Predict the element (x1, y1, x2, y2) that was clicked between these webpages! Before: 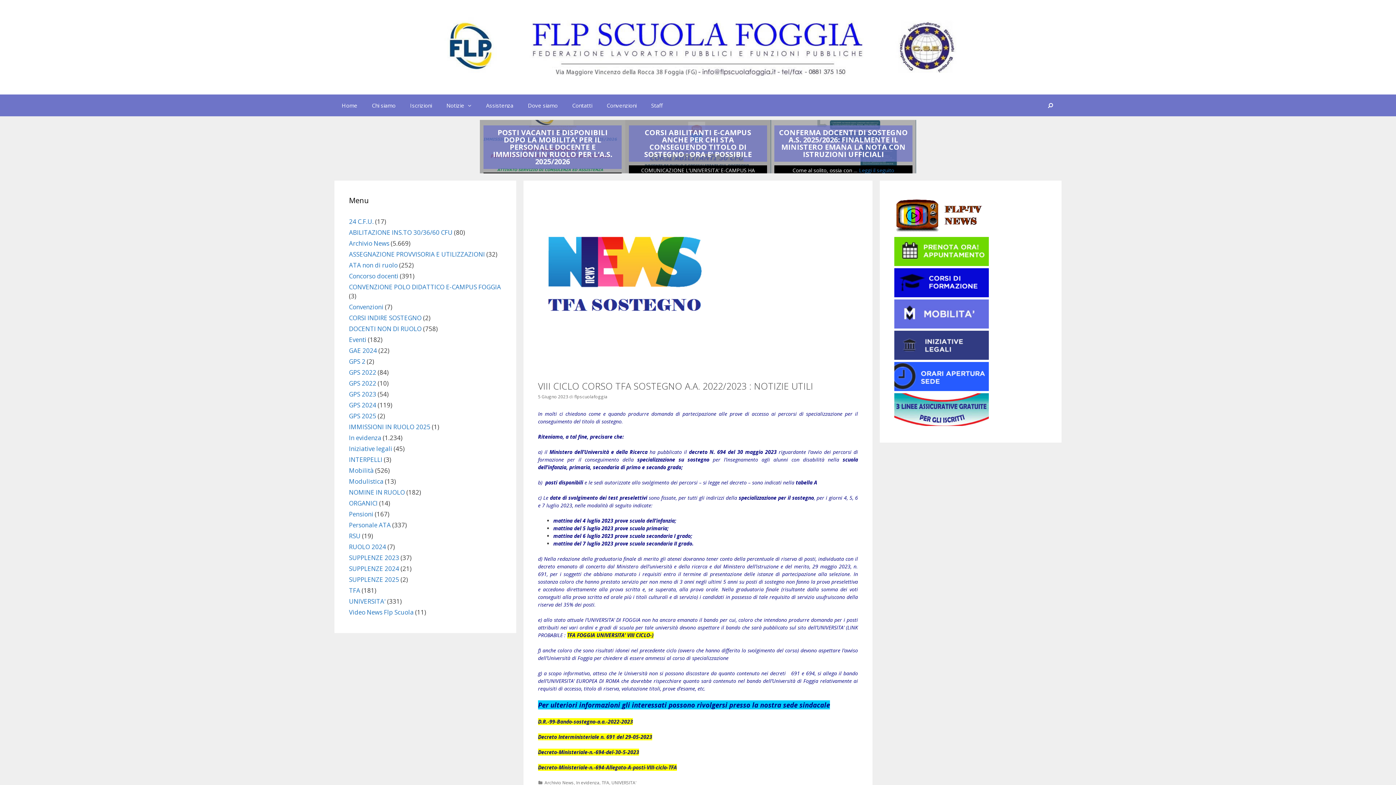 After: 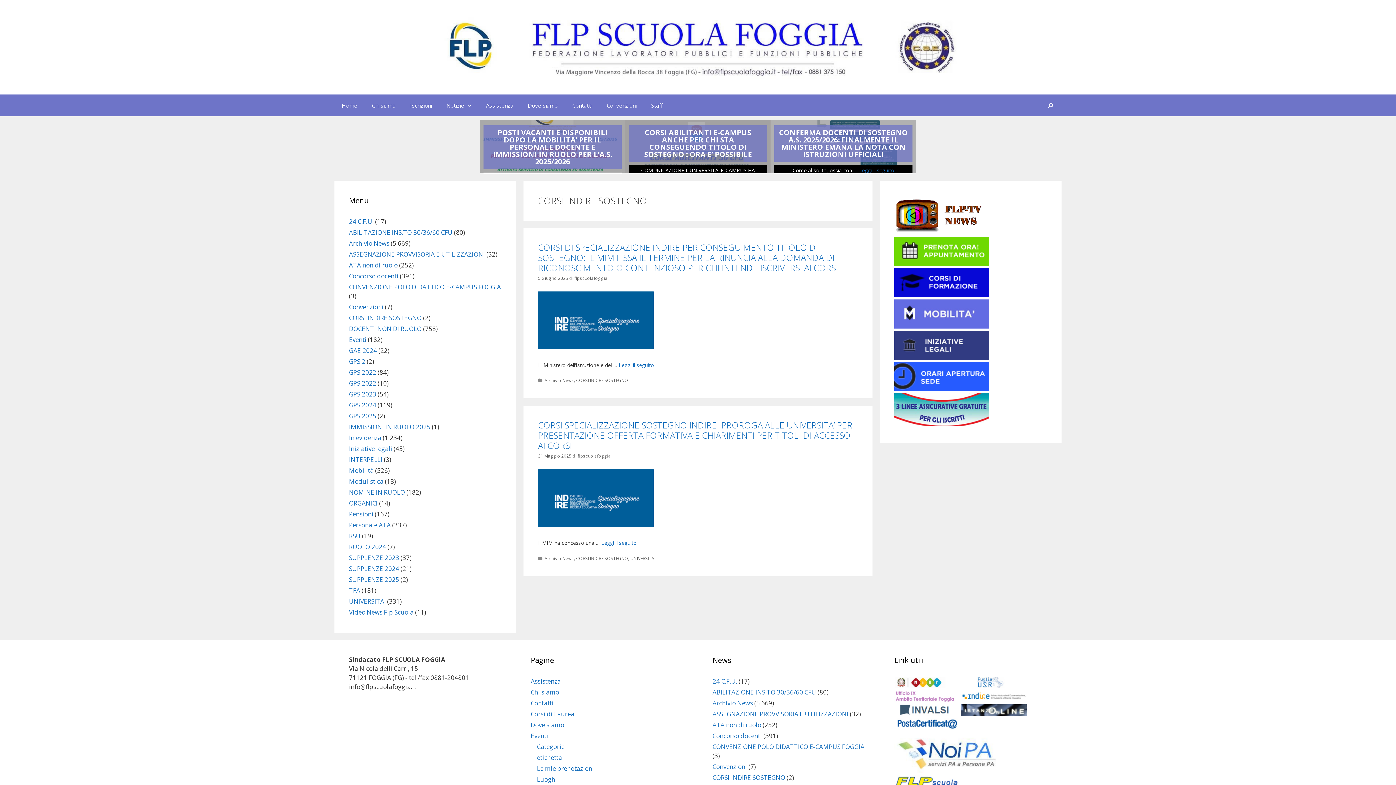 Action: label: CORSI INDIRE SOSTEGNO bbox: (349, 313, 421, 322)